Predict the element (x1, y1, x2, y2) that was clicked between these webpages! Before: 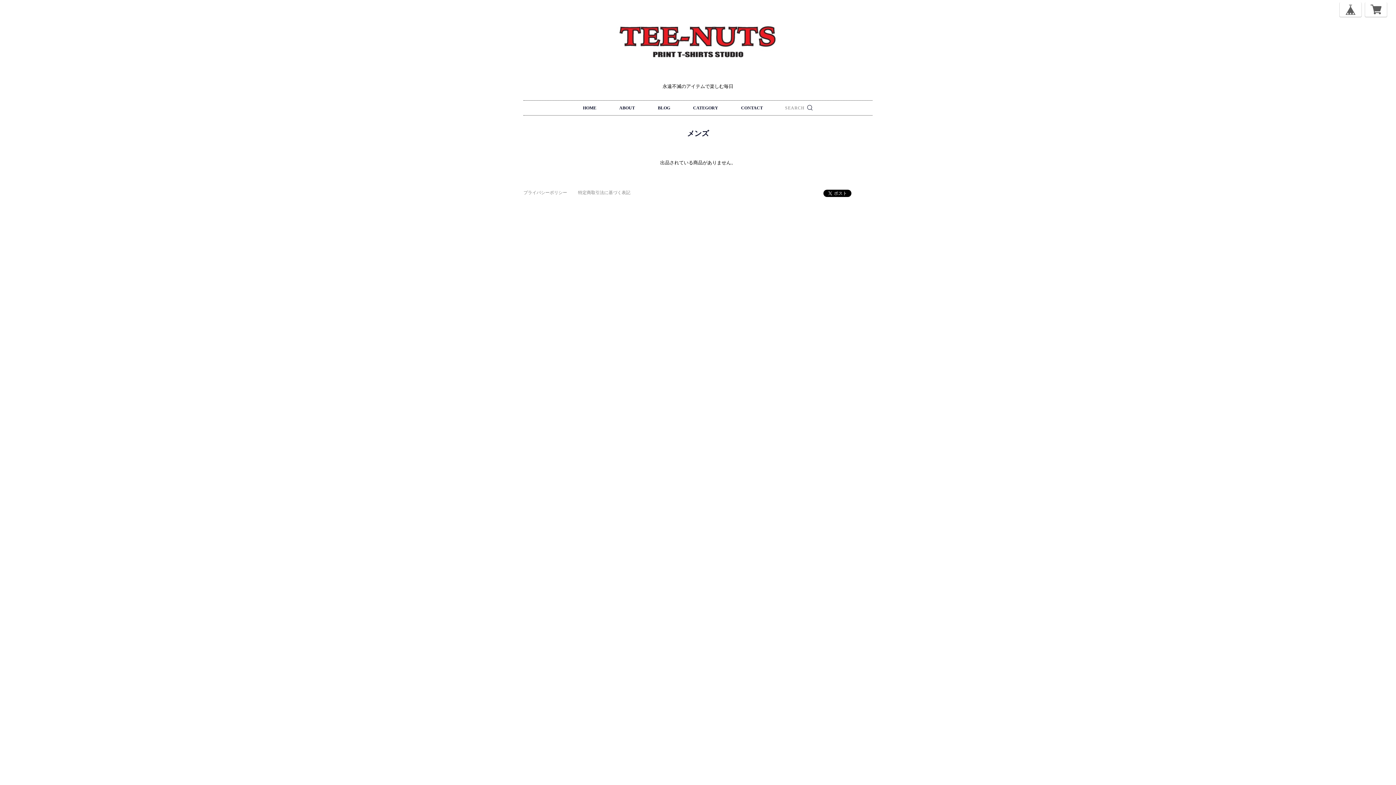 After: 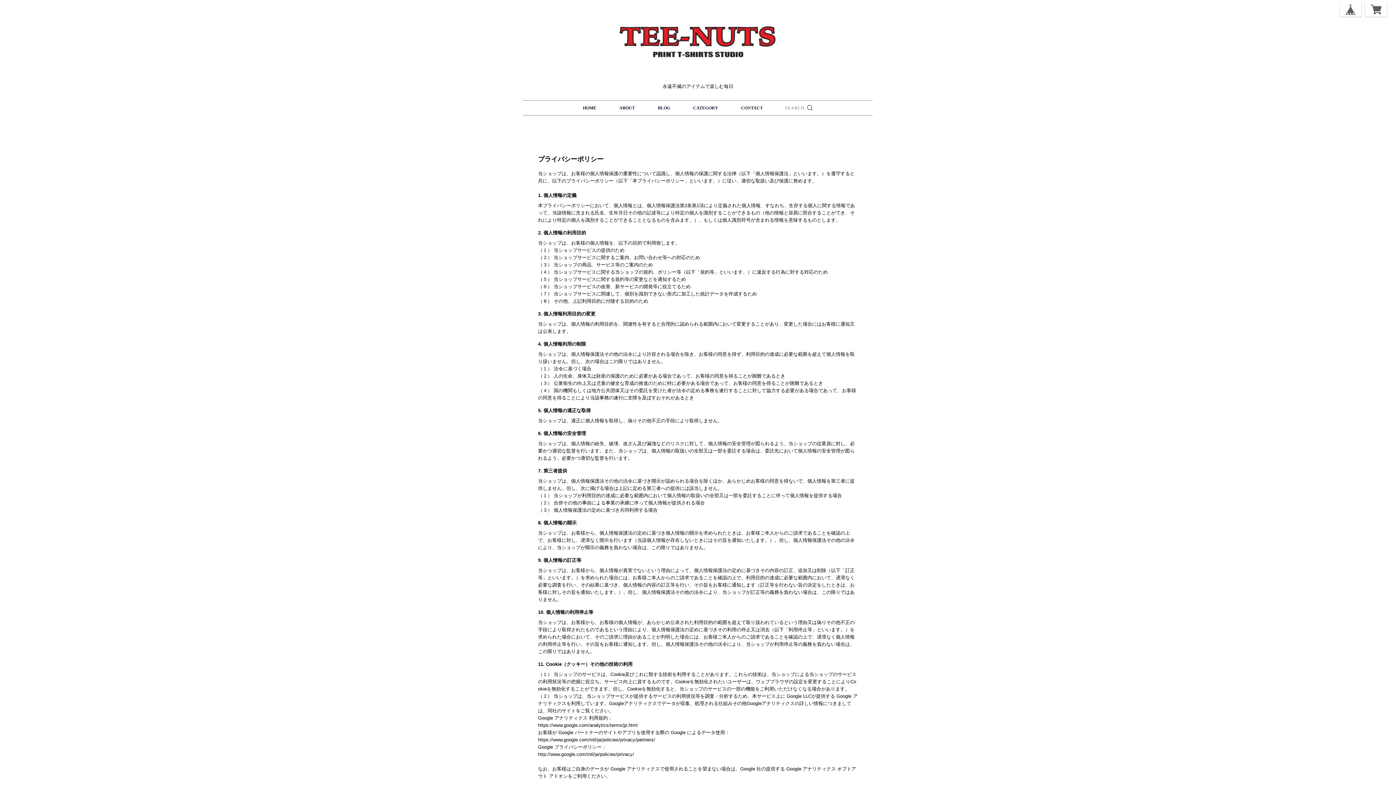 Action: label: プライバシーポリシー bbox: (523, 190, 567, 195)